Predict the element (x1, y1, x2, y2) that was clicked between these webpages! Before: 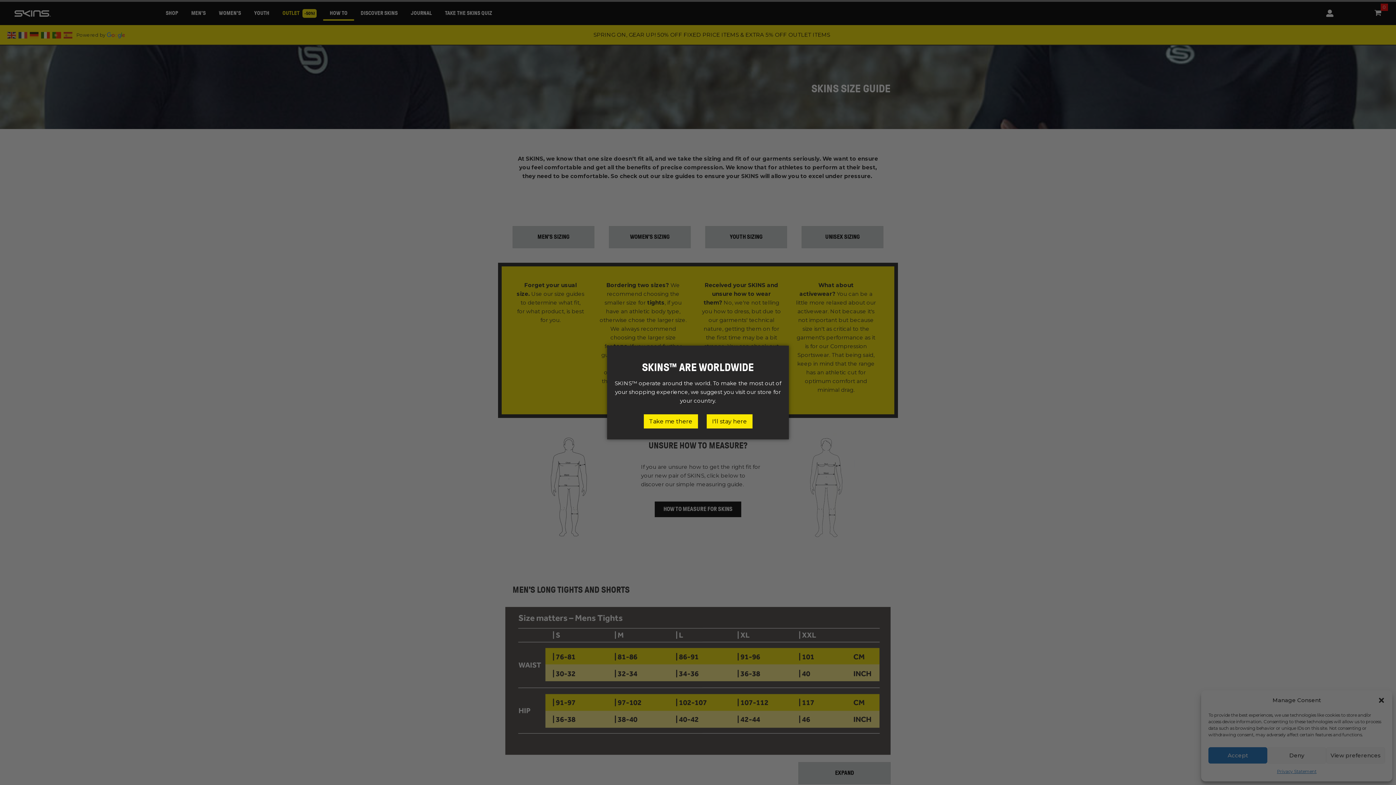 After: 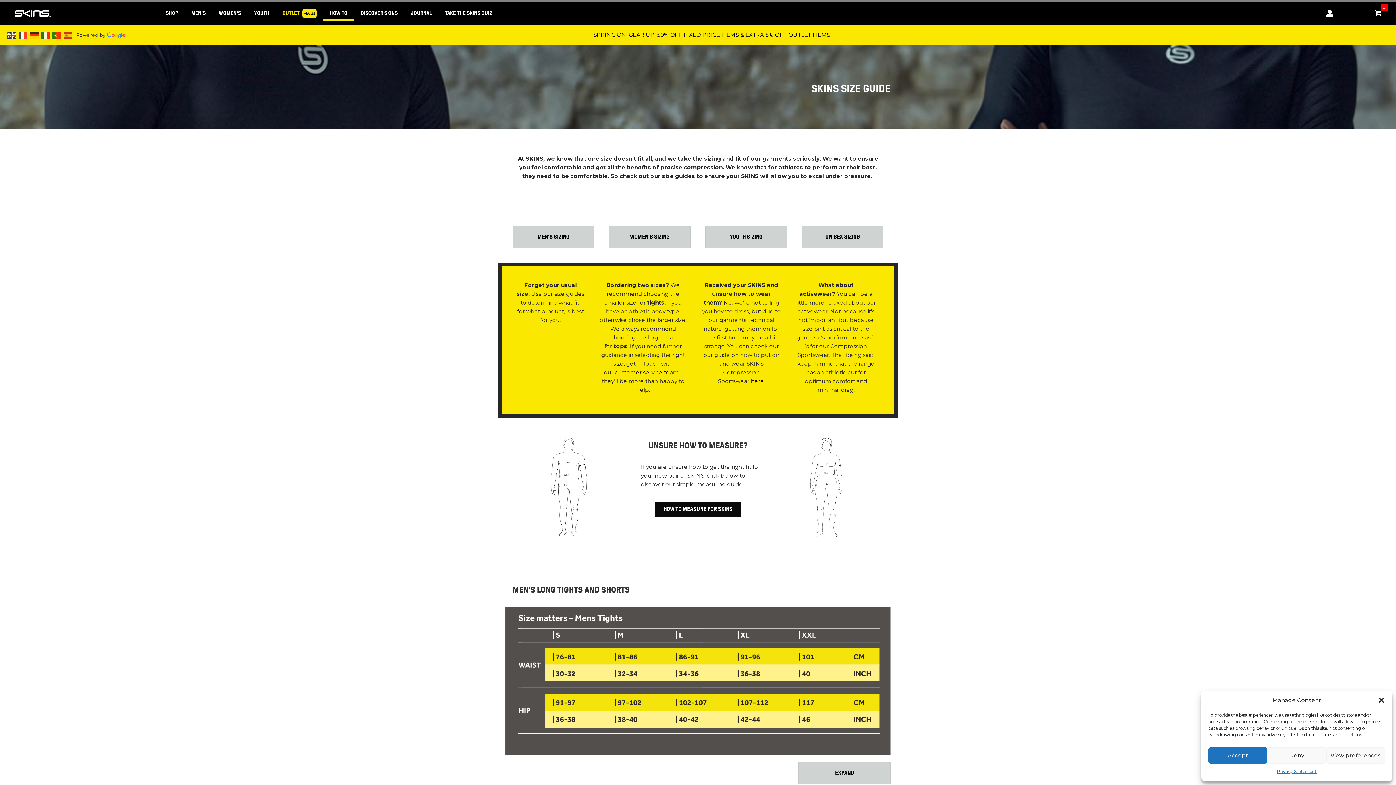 Action: label: I'll stay here bbox: (706, 414, 752, 428)